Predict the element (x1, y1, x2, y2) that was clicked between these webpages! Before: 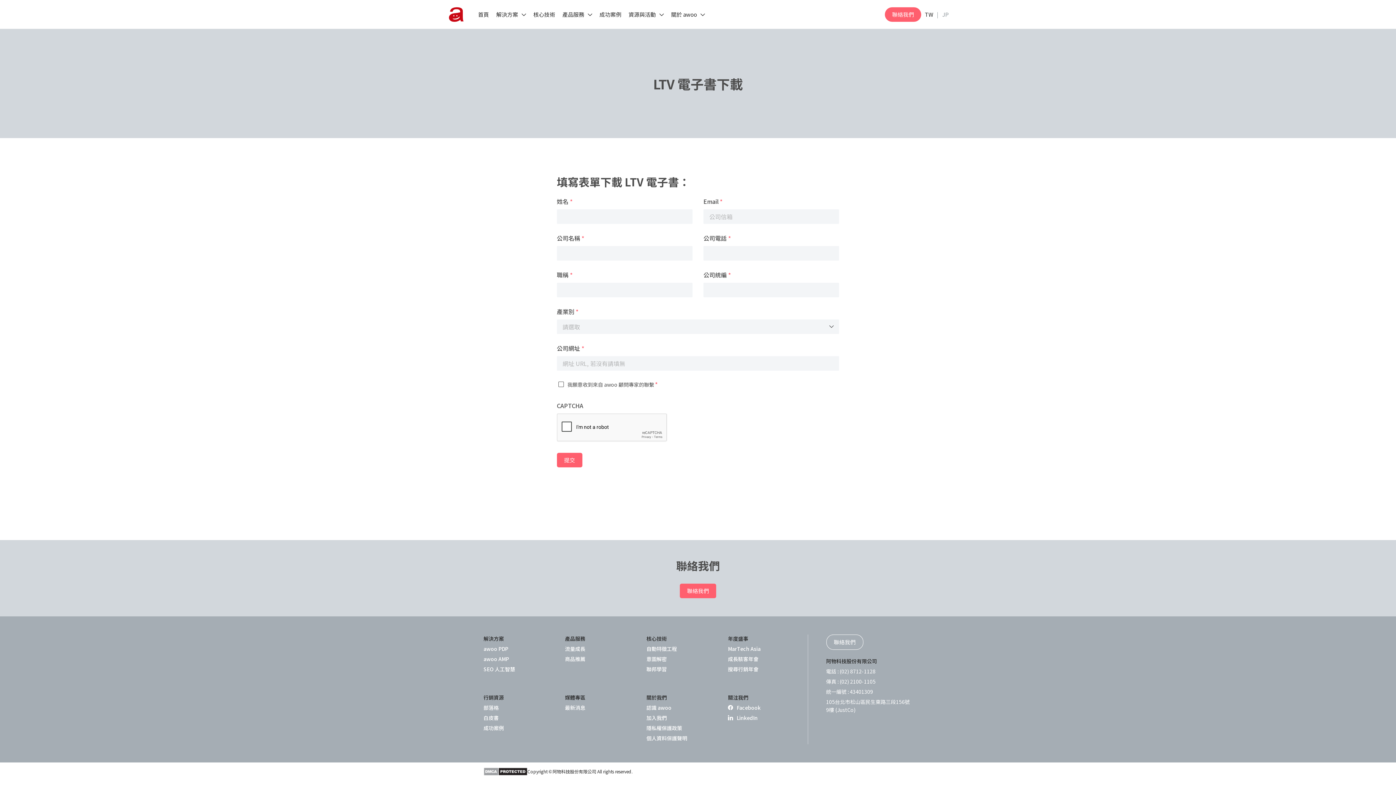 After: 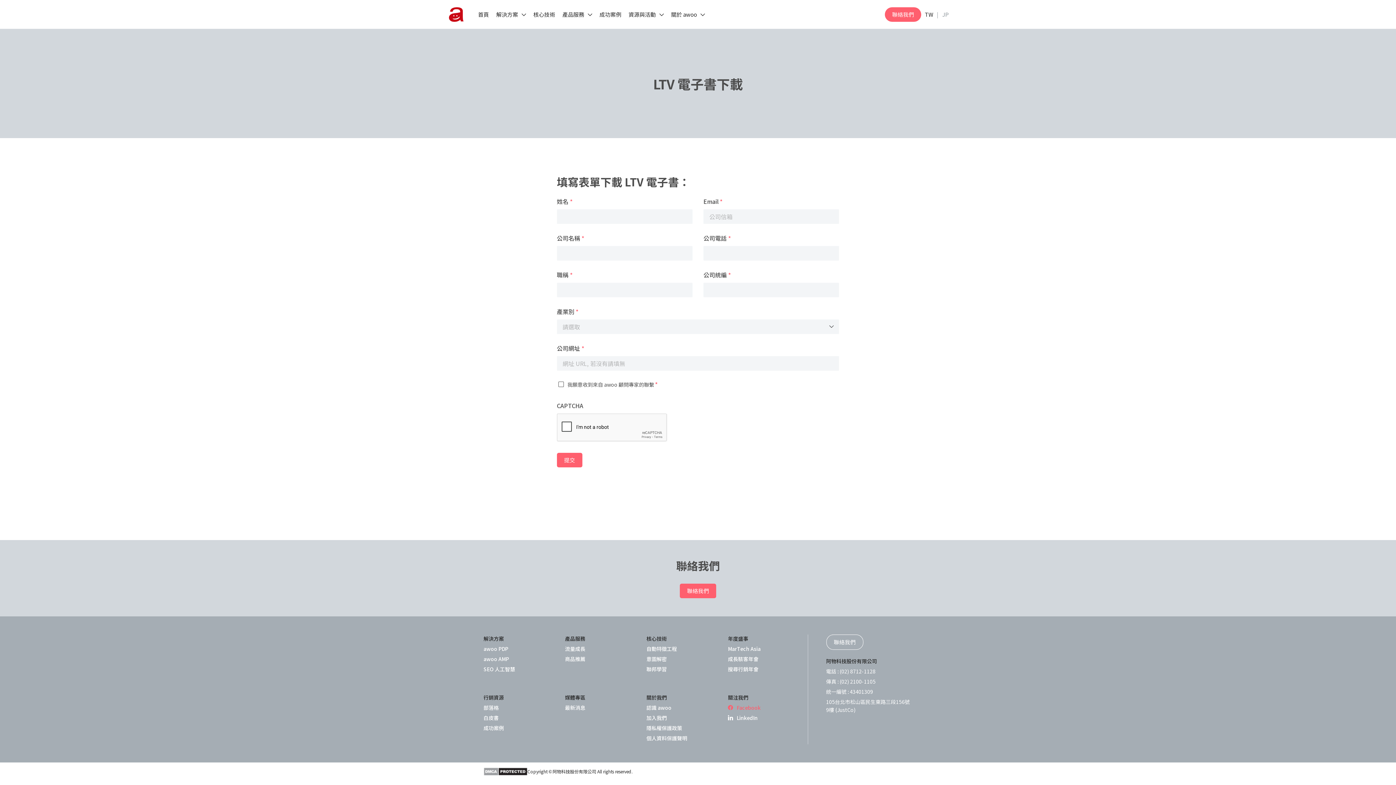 Action: bbox: (728, 704, 802, 714) label: Facebook